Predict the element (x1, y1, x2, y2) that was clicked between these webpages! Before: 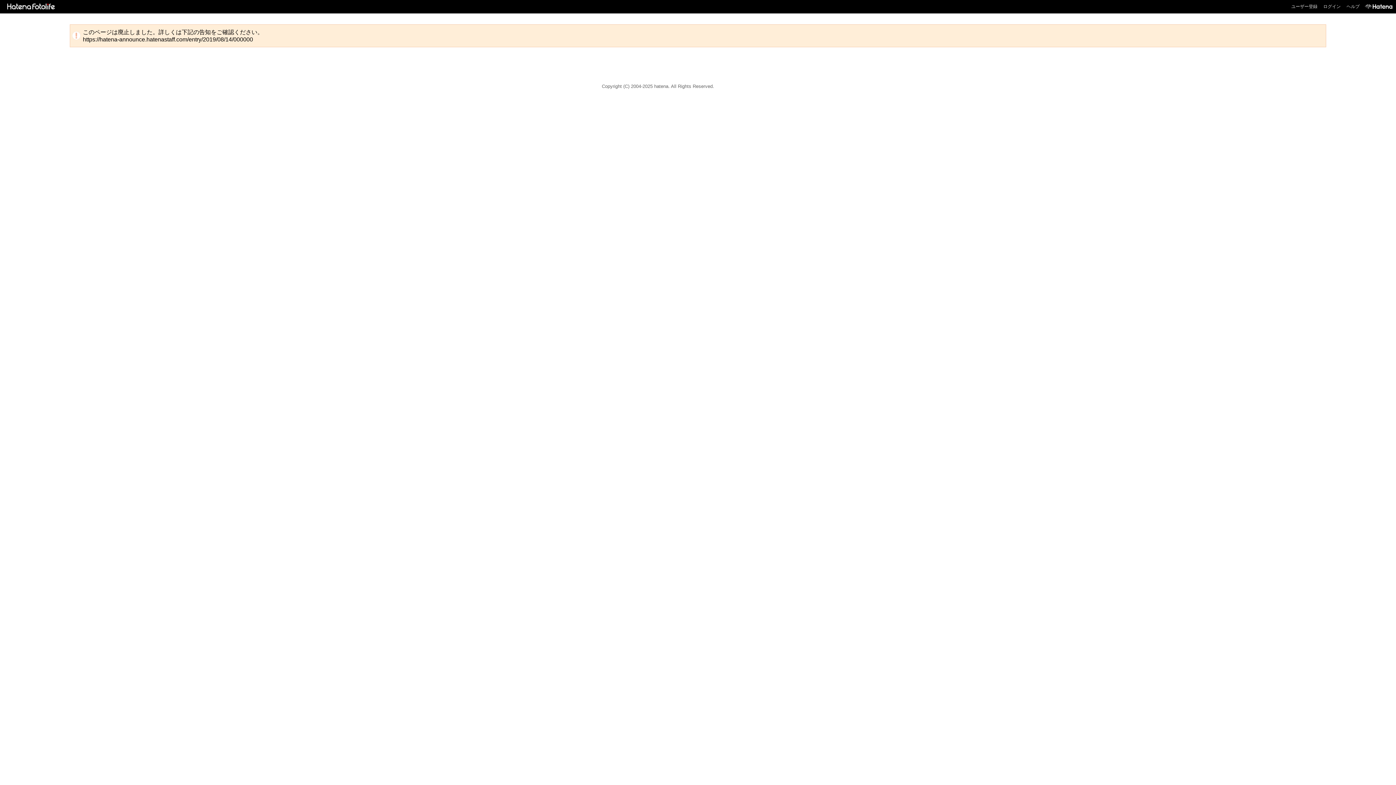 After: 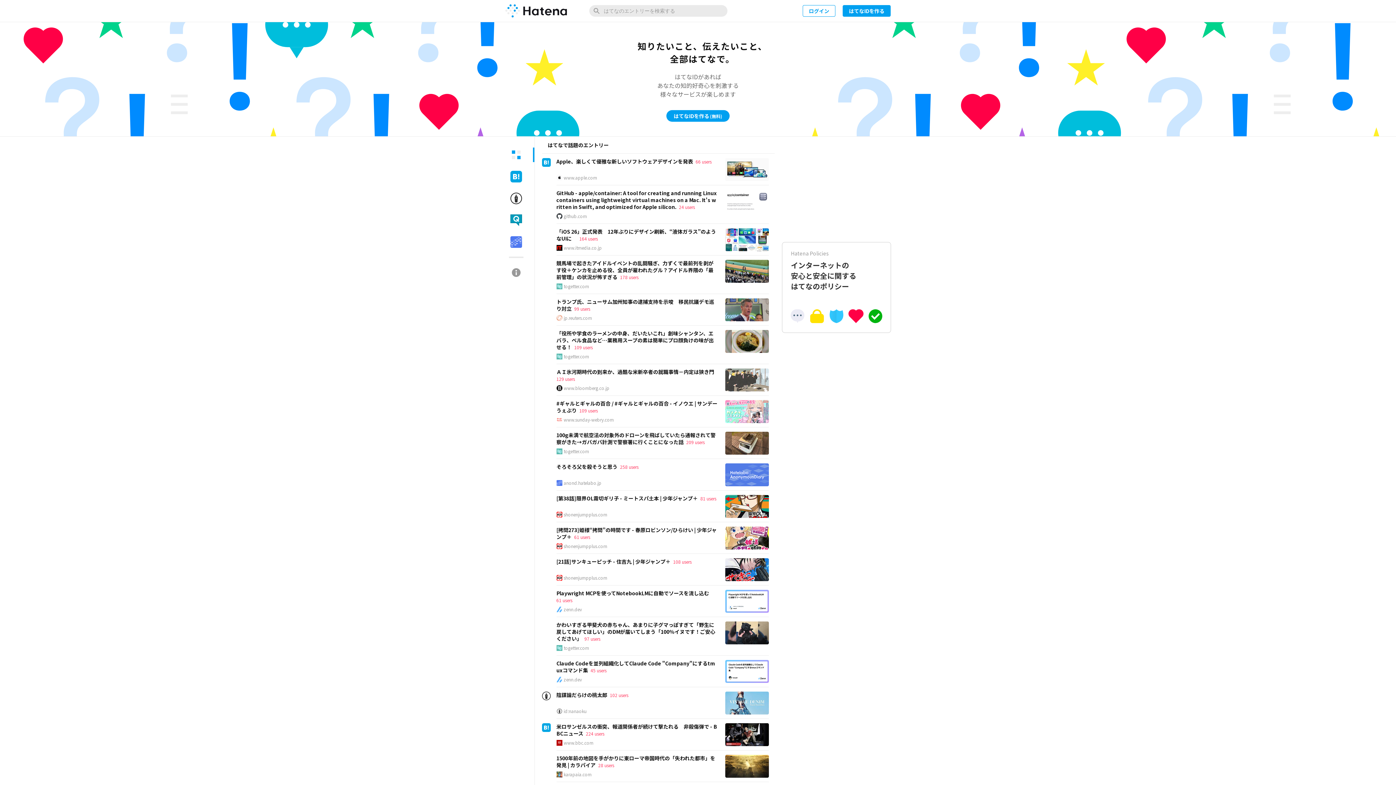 Action: bbox: (1362, 0, 1392, 13)